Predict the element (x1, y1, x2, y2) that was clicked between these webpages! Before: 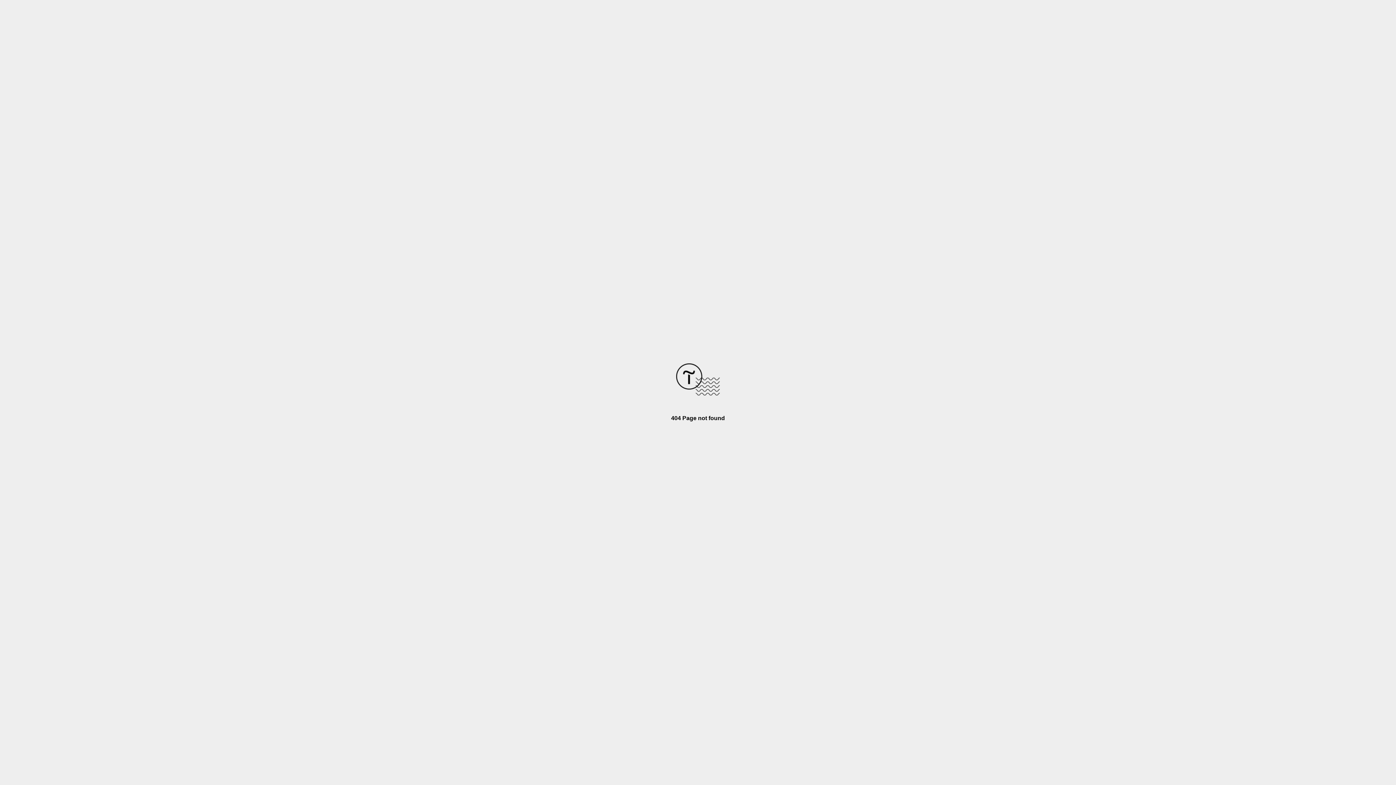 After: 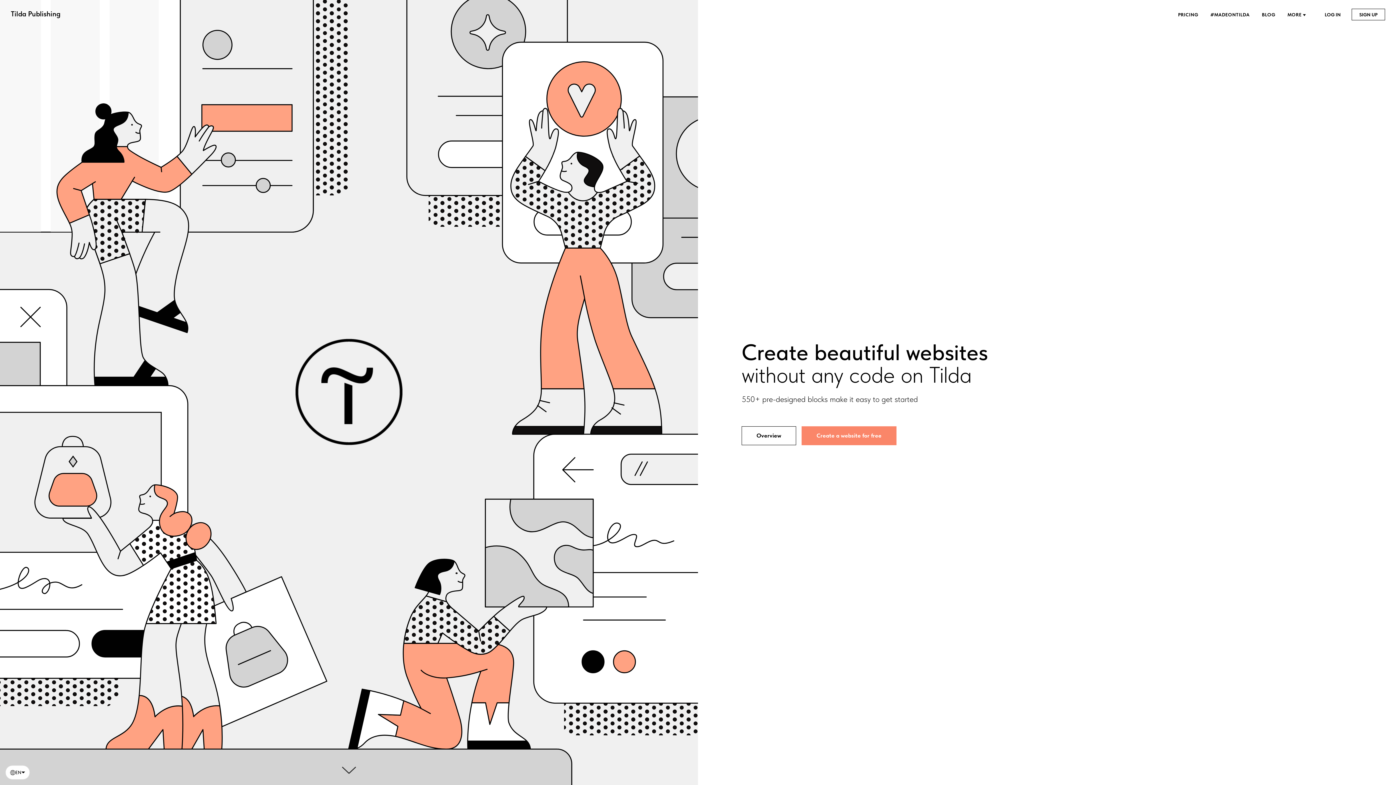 Action: bbox: (676, 390, 720, 396)